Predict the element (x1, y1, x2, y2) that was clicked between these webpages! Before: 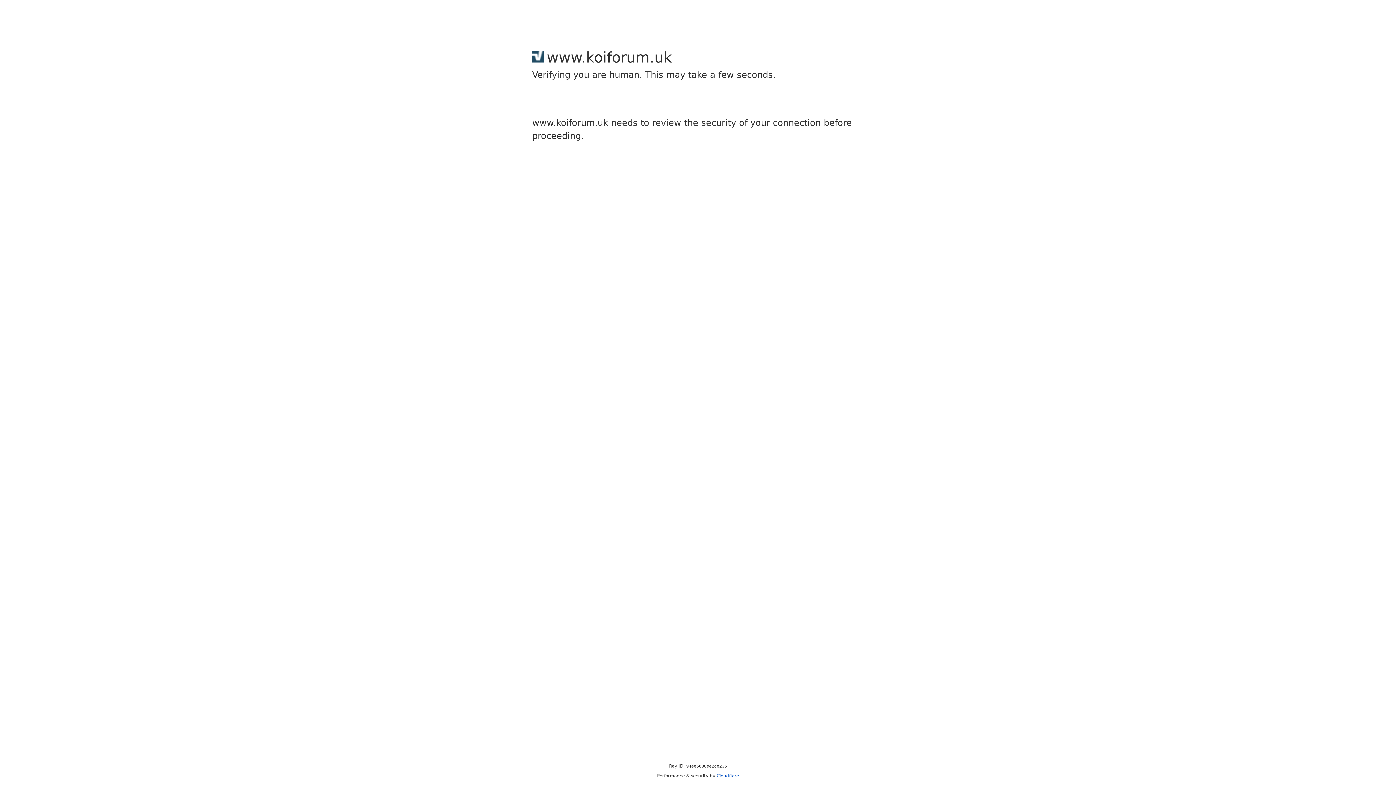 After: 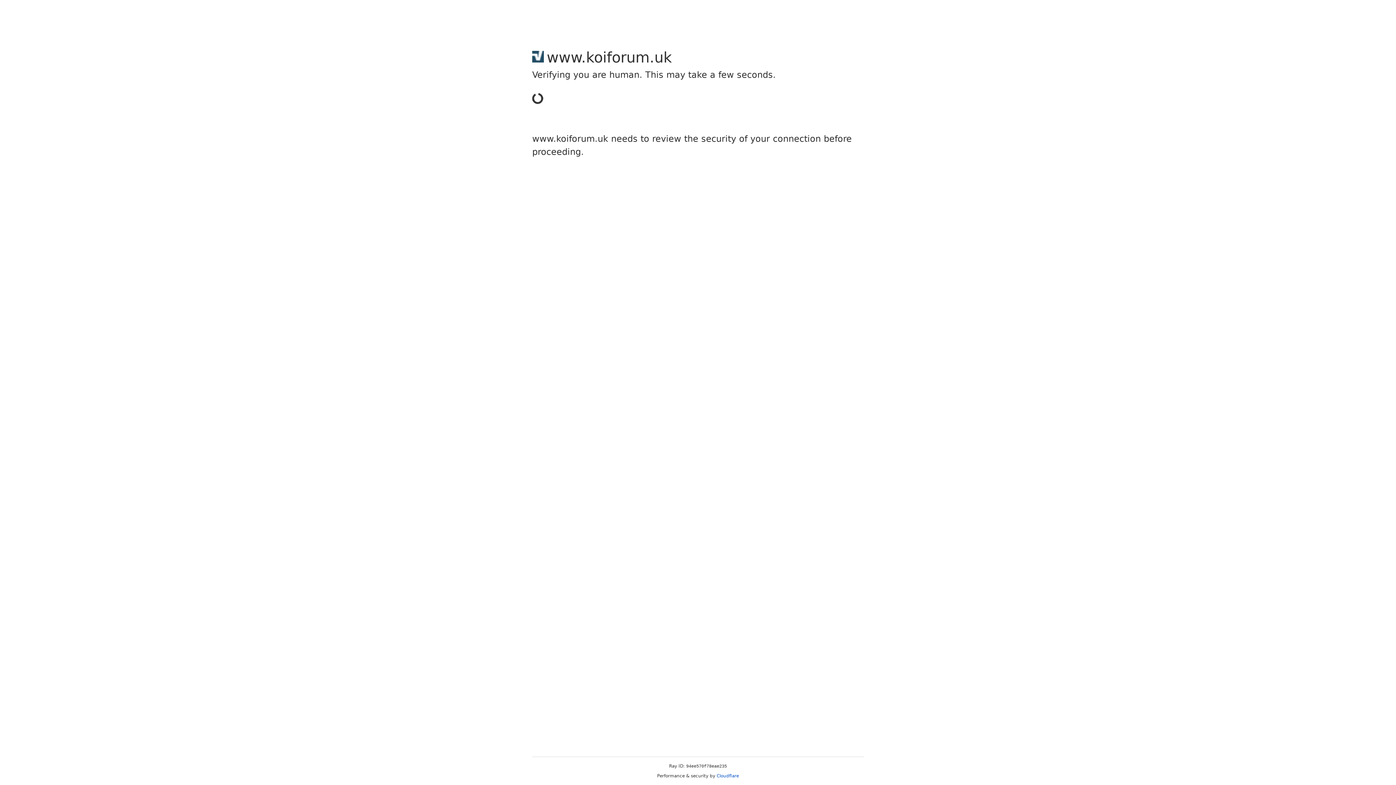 Action: bbox: (716, 773, 739, 778) label: Cloudflare